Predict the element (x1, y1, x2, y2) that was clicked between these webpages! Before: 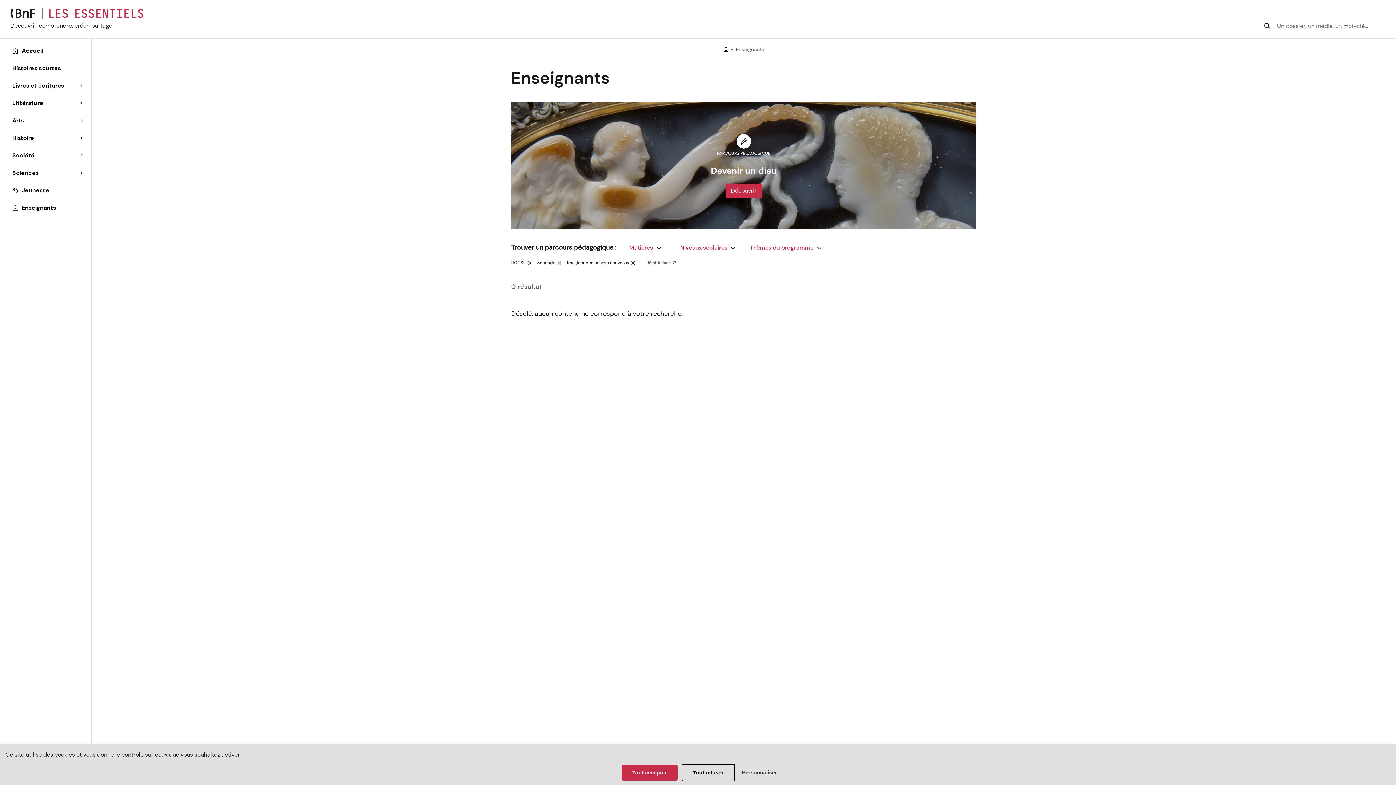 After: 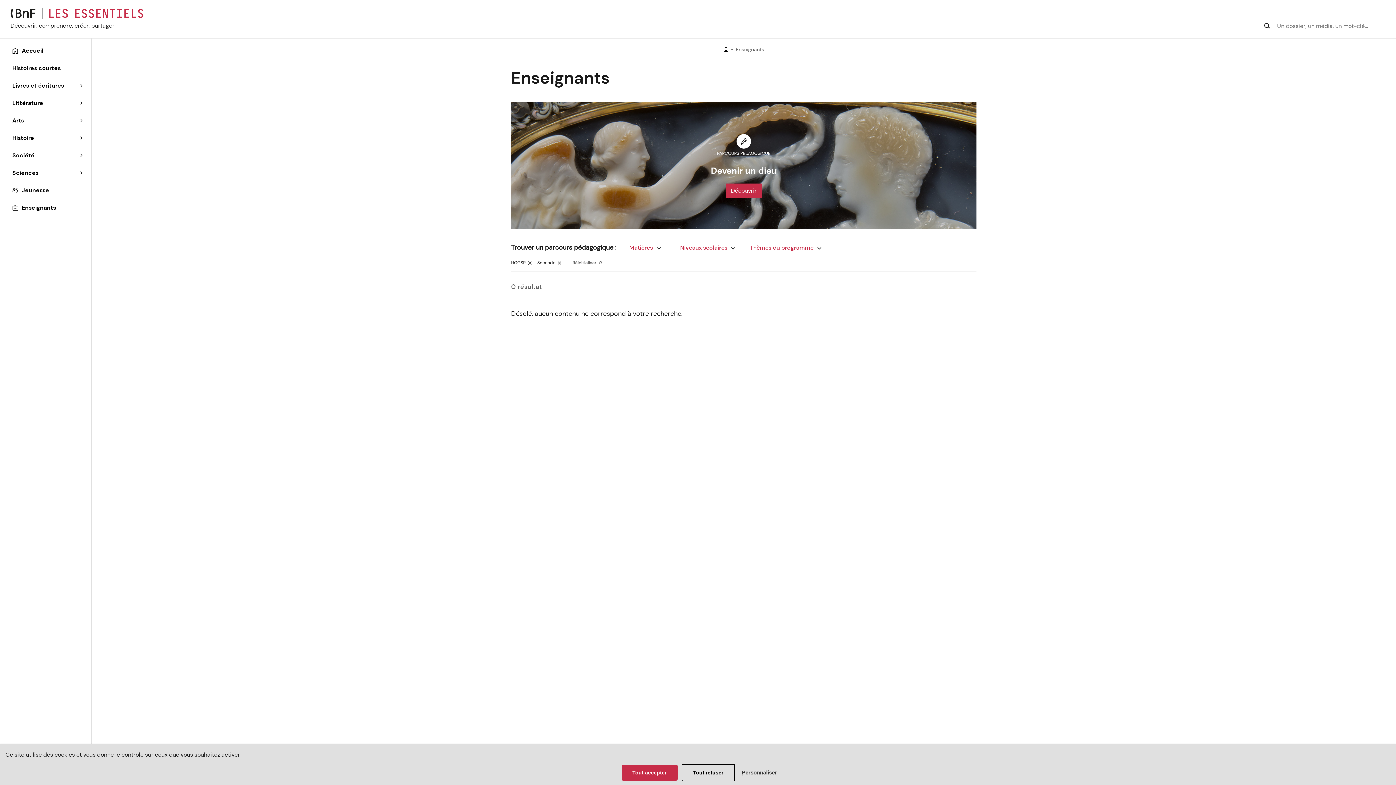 Action: bbox: (567, 260, 635, 265) label: Imaginer des univers nouveaux